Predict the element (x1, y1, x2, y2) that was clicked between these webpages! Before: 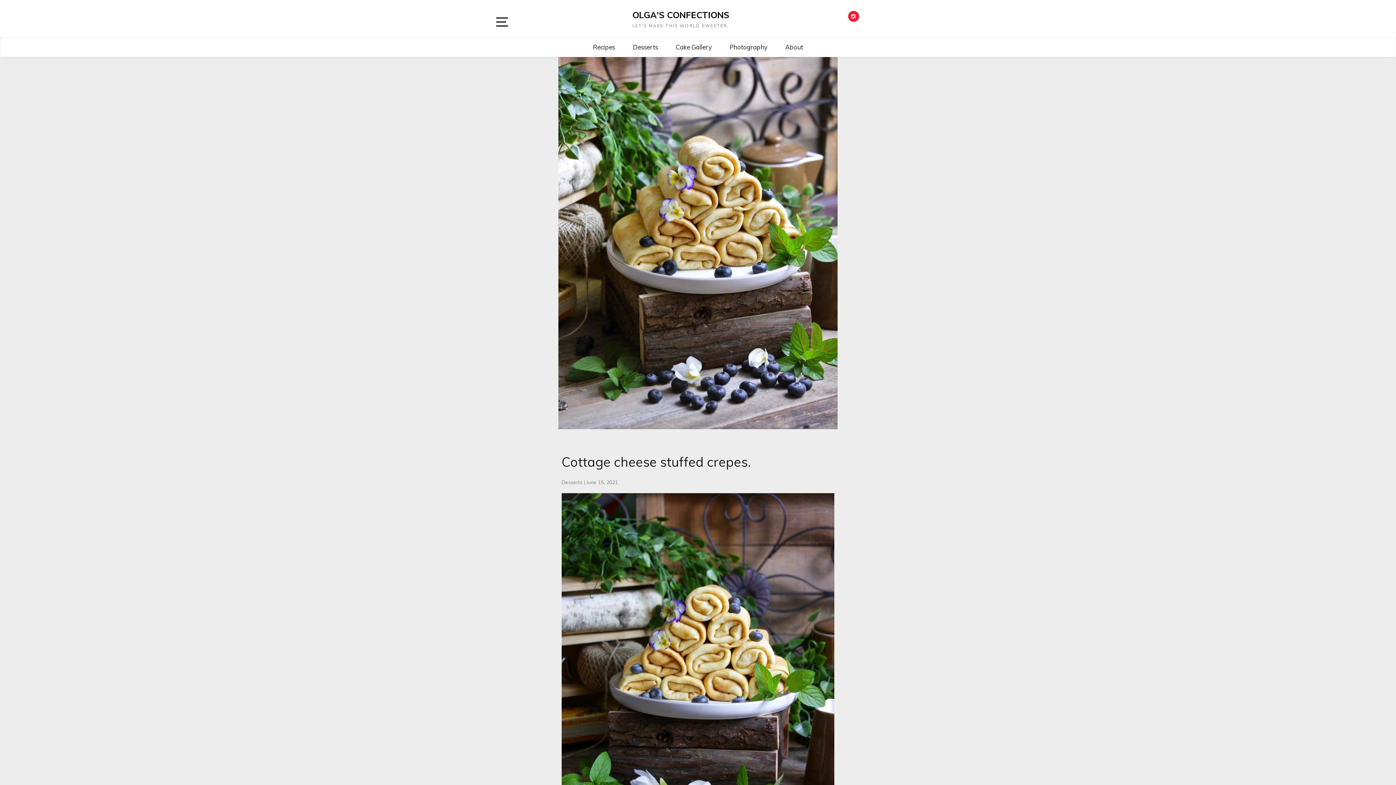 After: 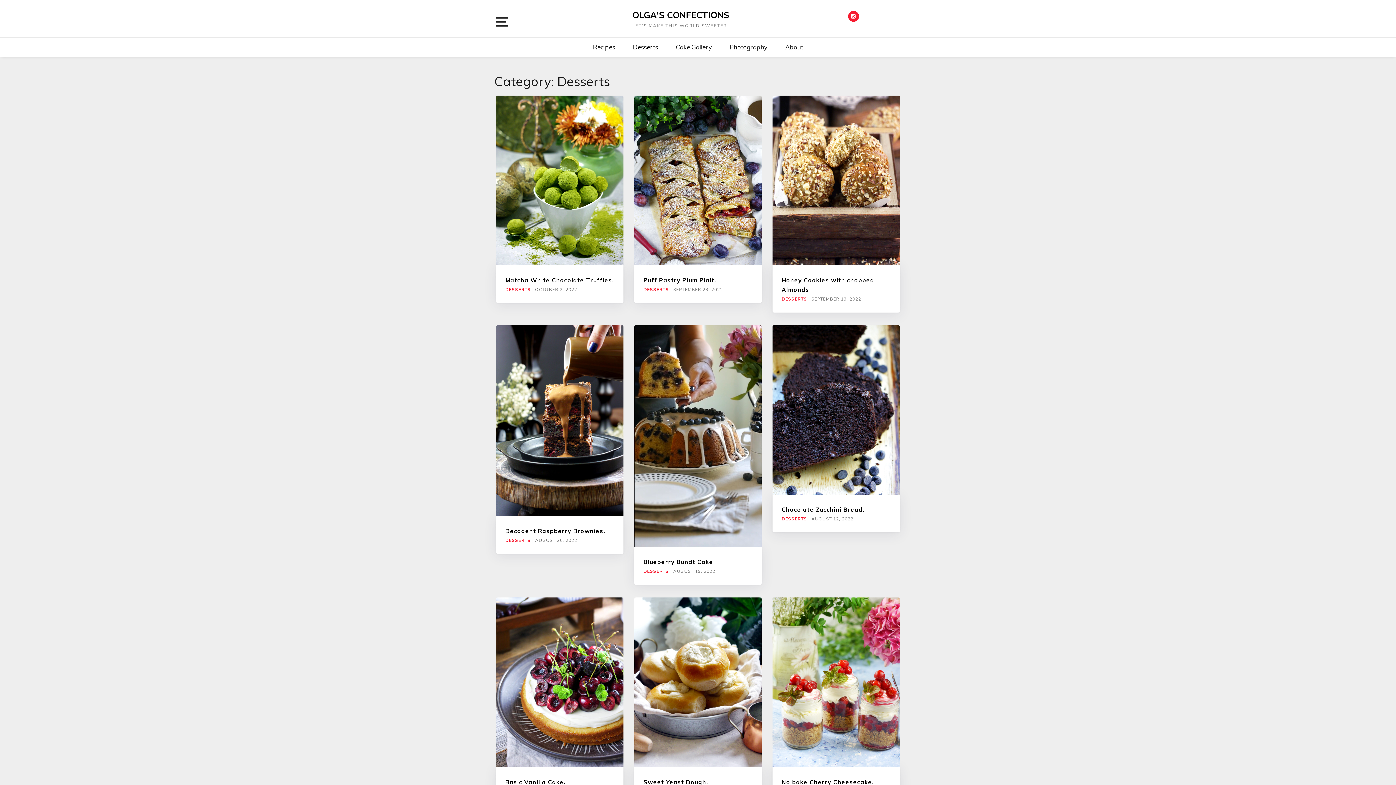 Action: label: Desserts bbox: (561, 479, 582, 486)